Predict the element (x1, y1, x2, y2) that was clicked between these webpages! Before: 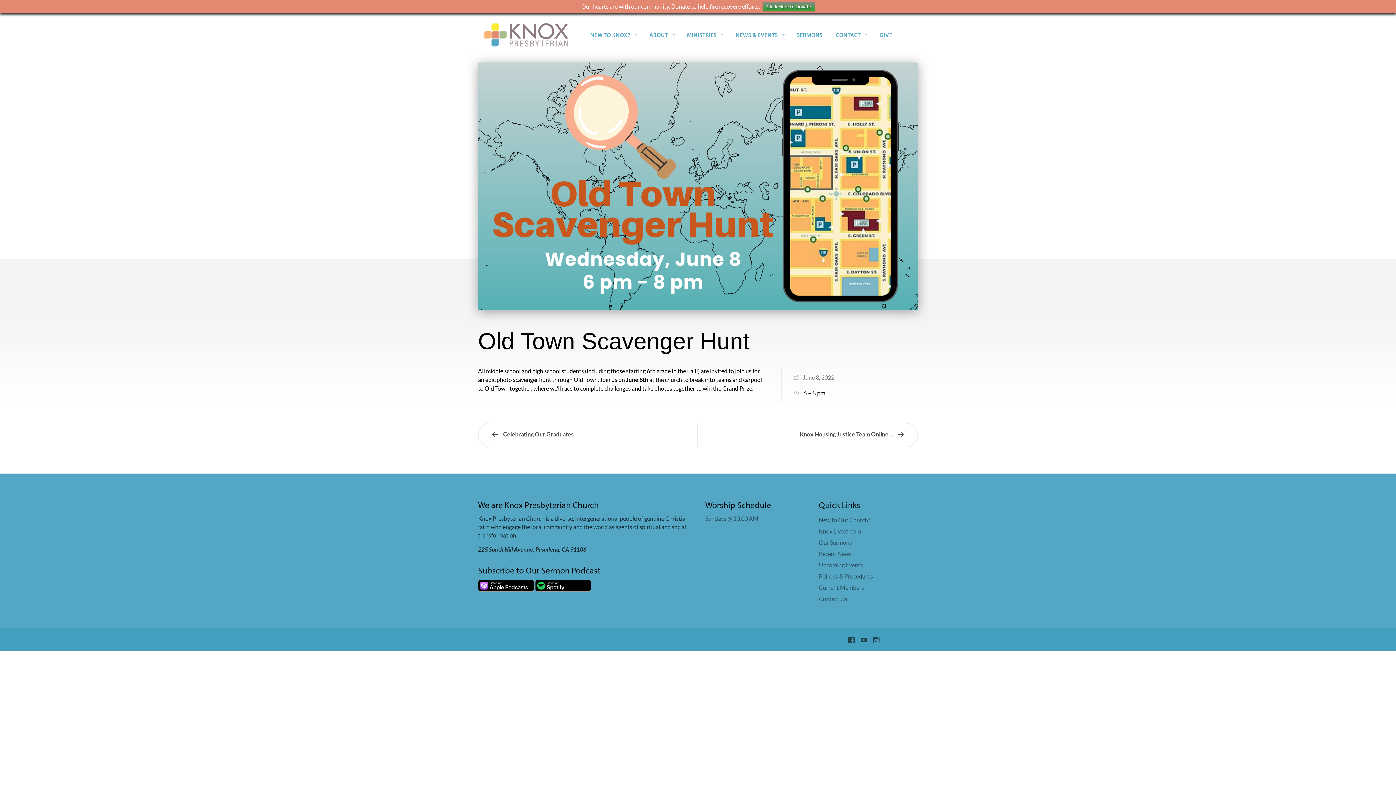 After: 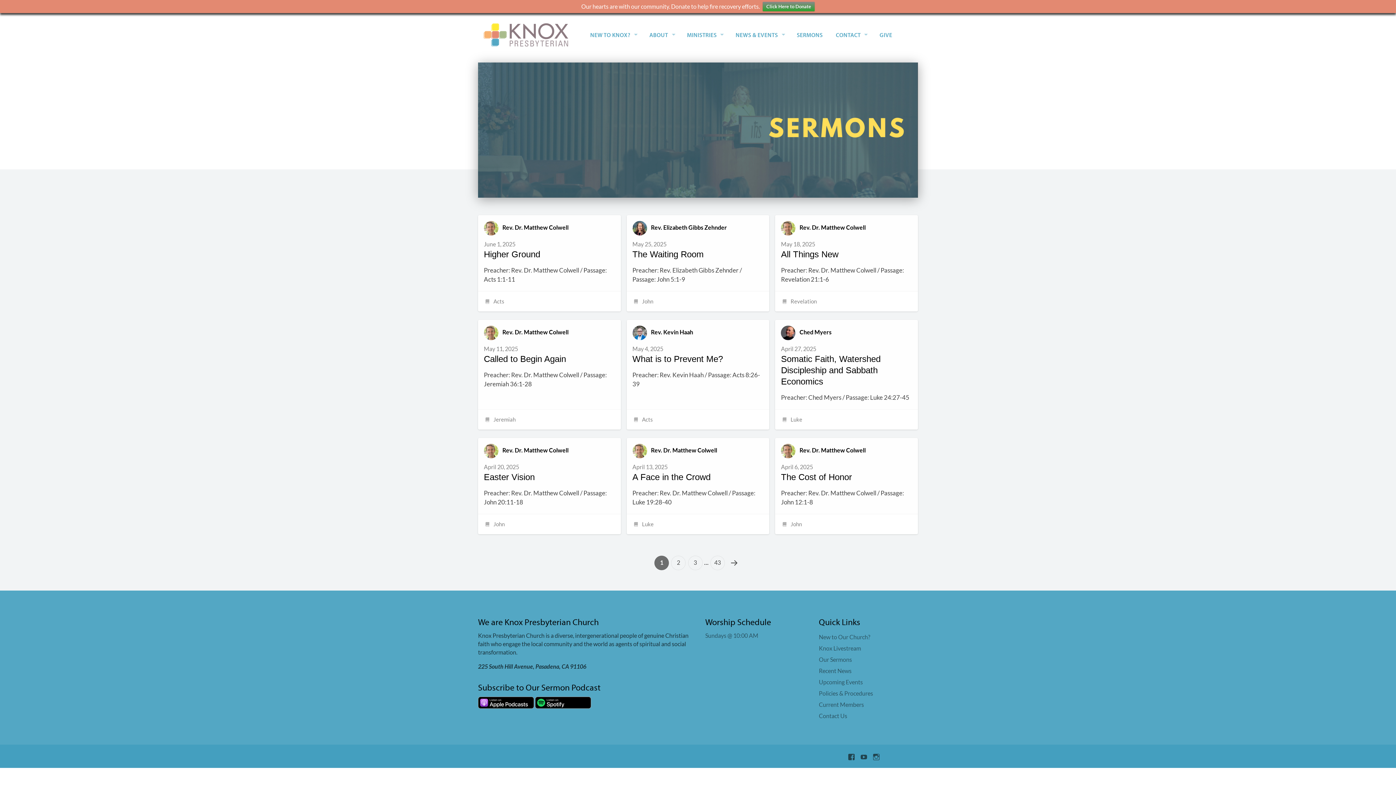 Action: label: SERMONS bbox: (791, 13, 830, 56)